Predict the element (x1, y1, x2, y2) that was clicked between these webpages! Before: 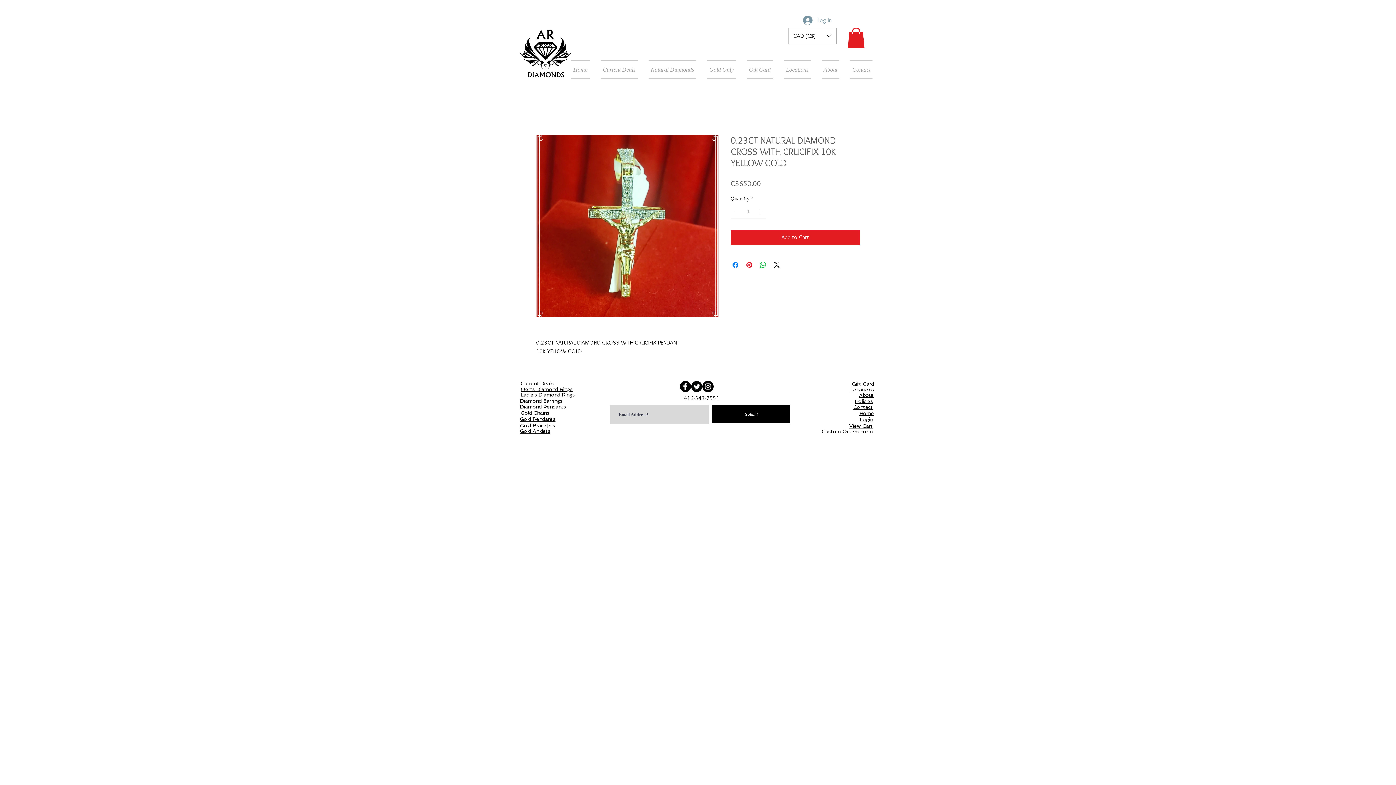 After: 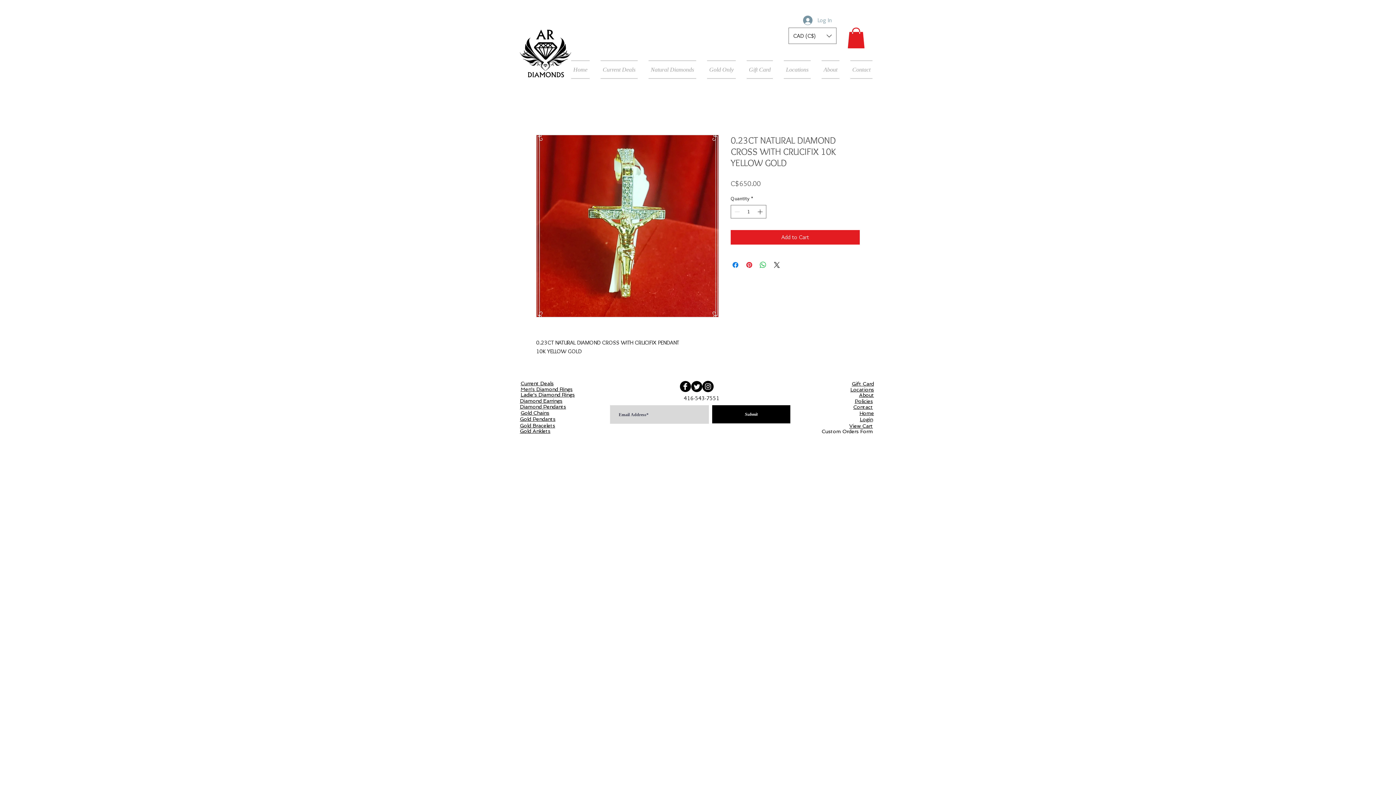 Action: bbox: (536, 135, 718, 317)